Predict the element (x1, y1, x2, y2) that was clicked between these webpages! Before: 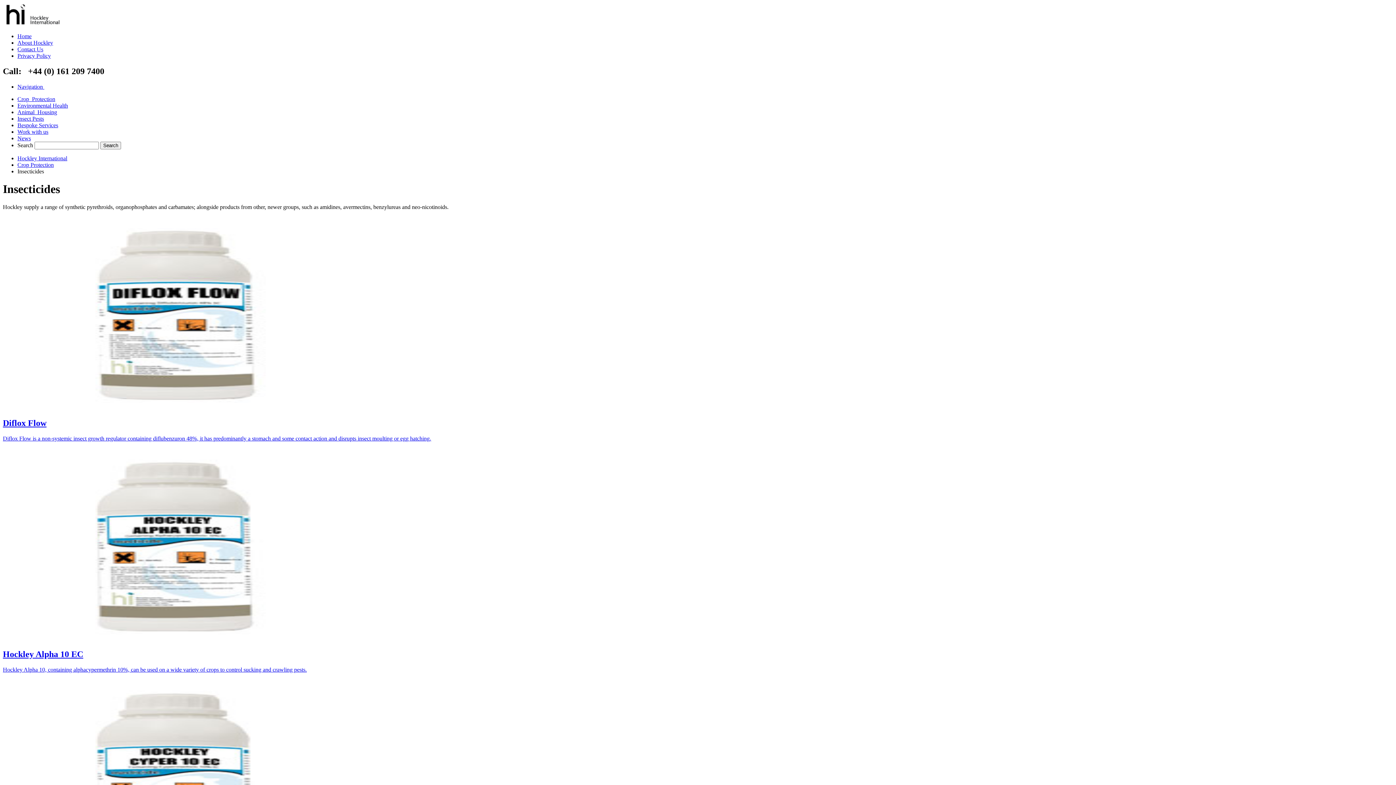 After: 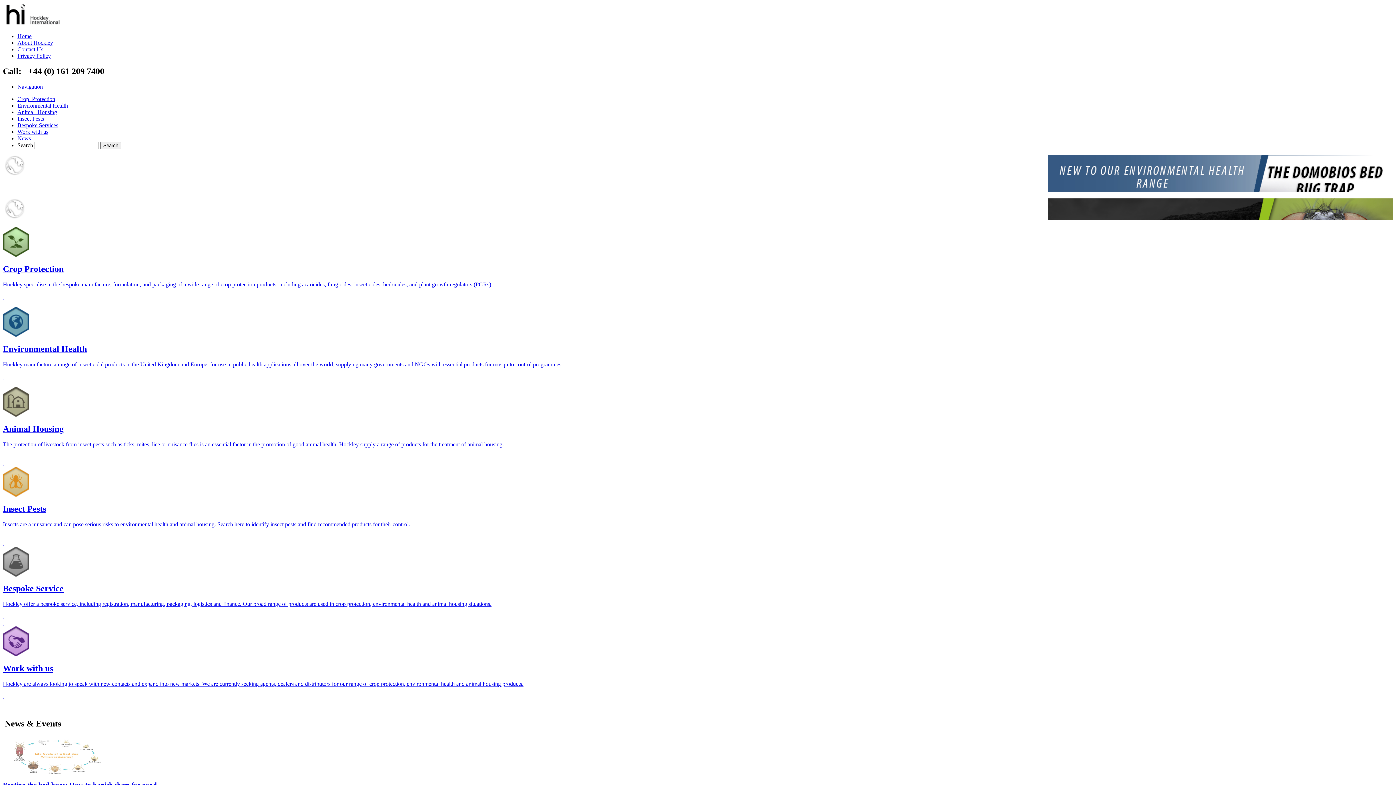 Action: label: Hockley International bbox: (17, 155, 67, 161)